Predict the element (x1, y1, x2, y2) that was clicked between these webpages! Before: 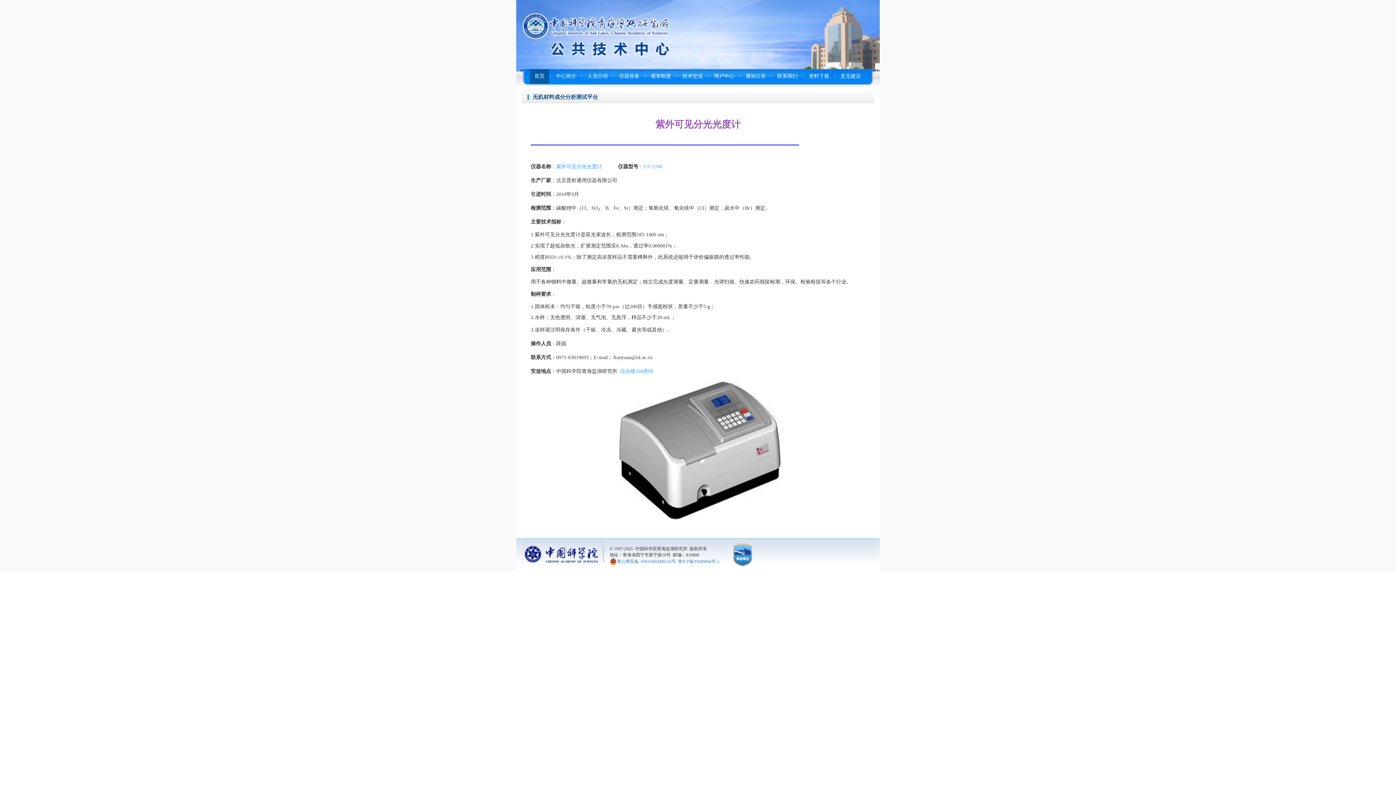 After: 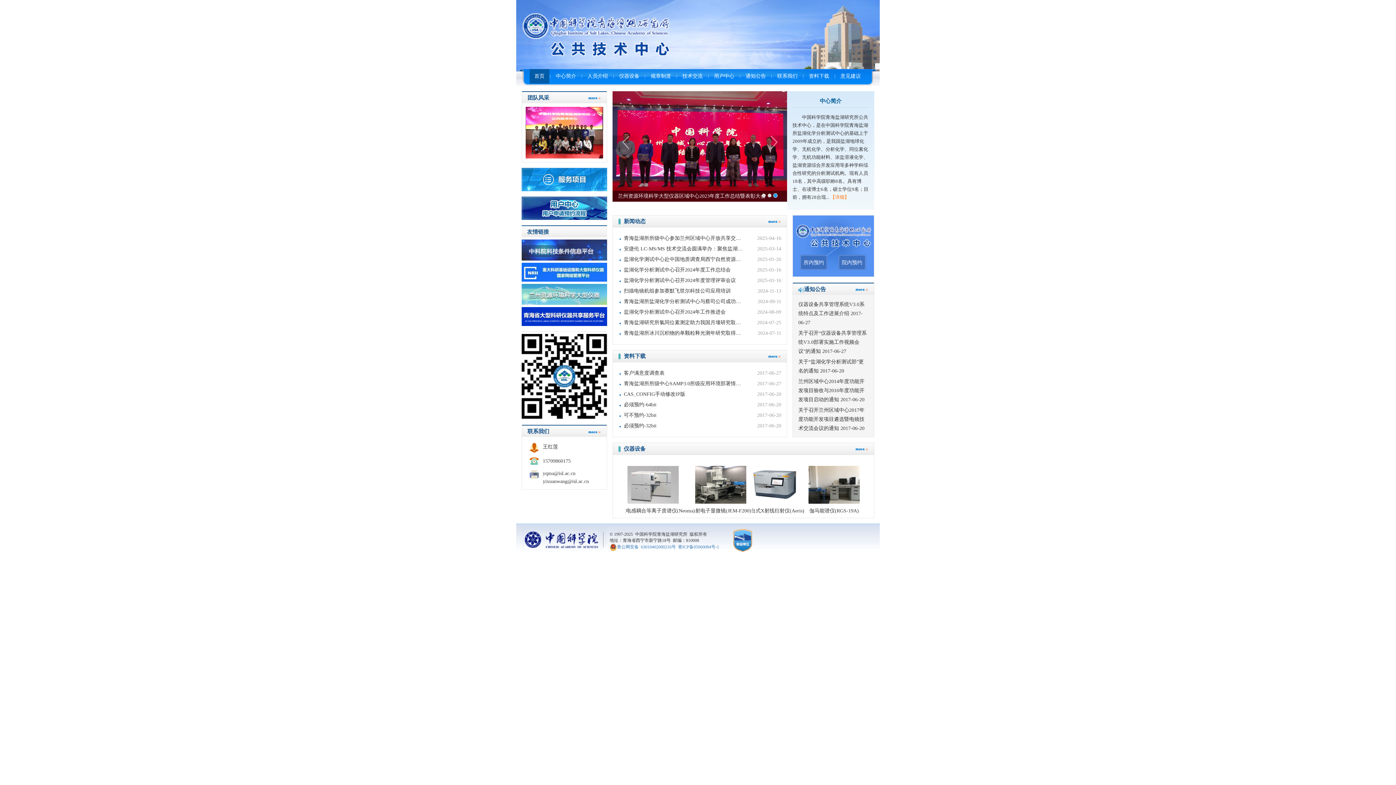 Action: label: 首页 bbox: (529, 69, 549, 83)